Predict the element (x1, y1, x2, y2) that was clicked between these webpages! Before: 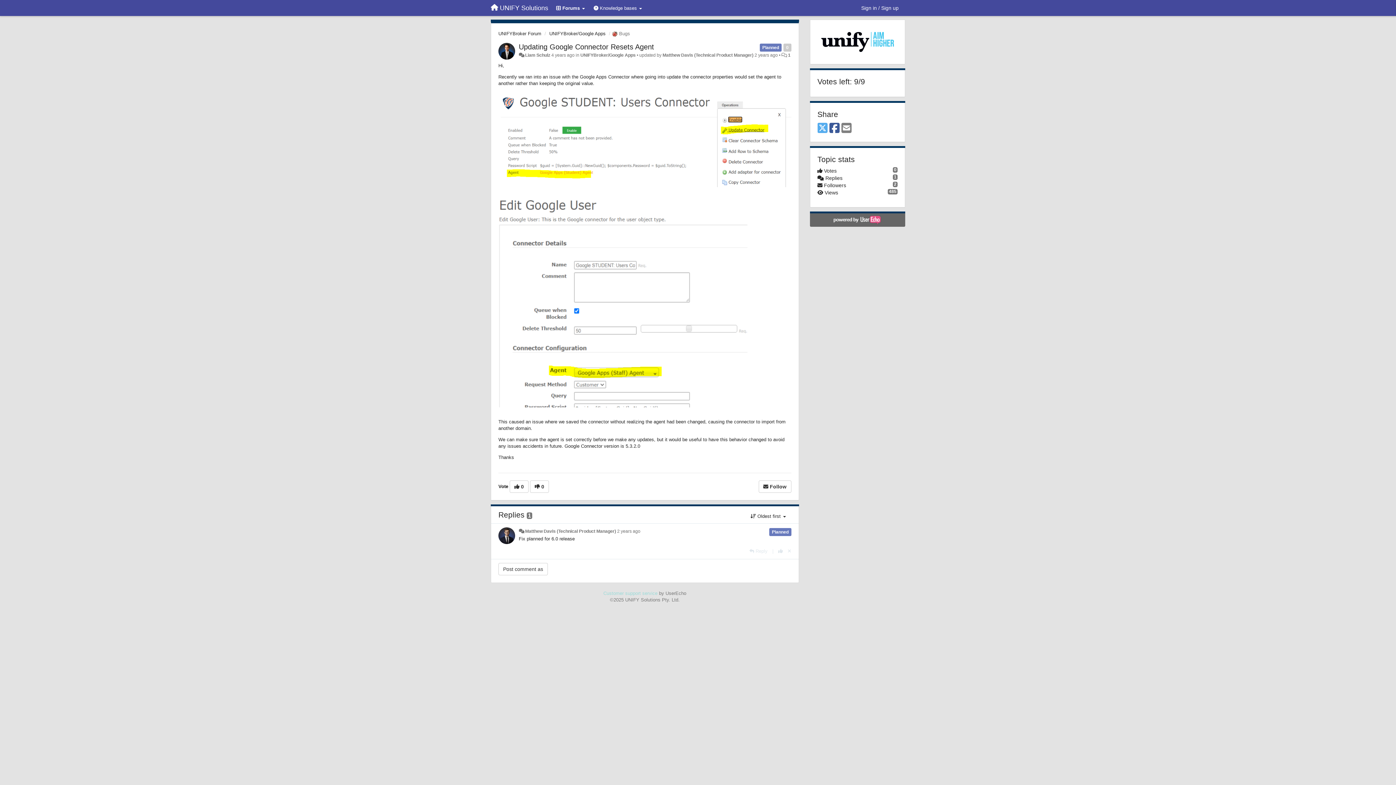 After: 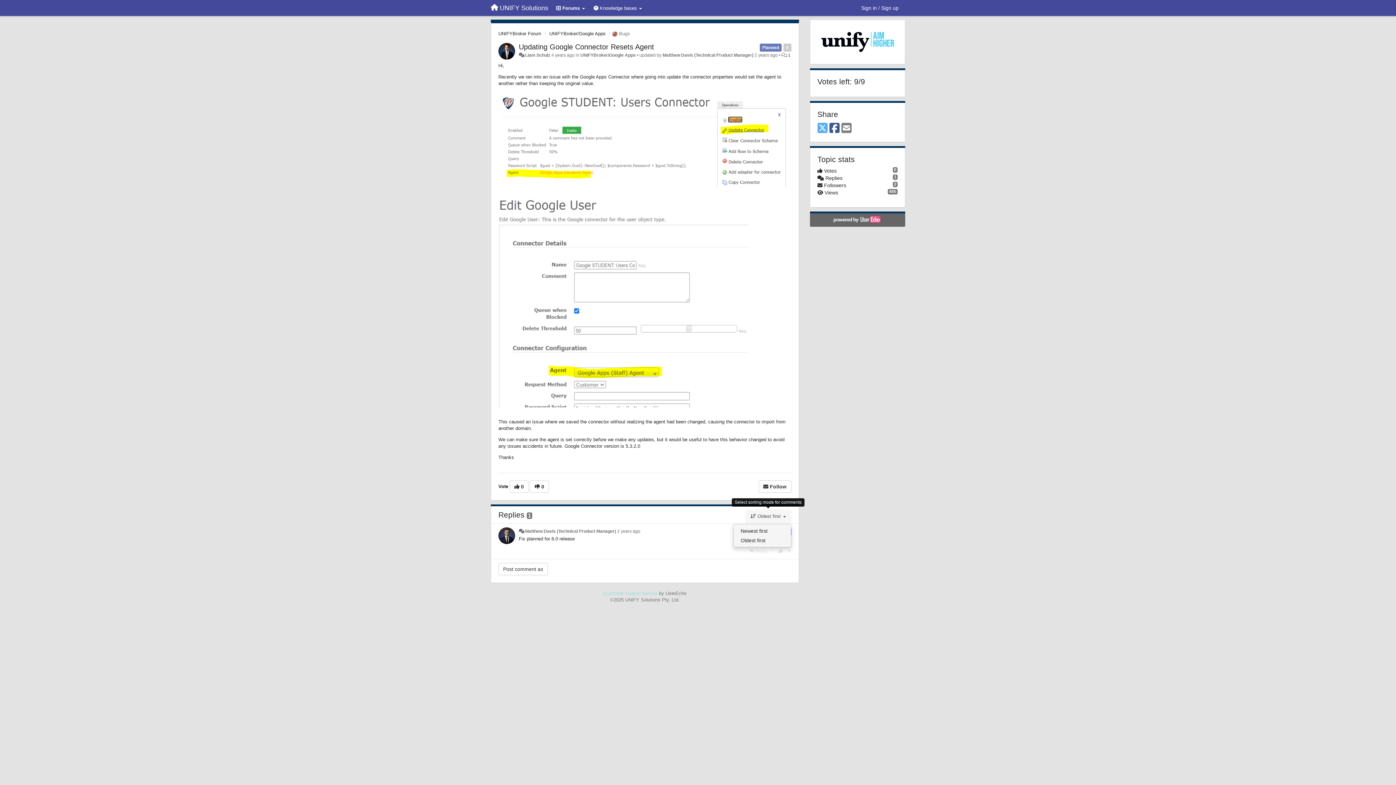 Action: bbox: (745, 509, 791, 523) label:  Oldest first 